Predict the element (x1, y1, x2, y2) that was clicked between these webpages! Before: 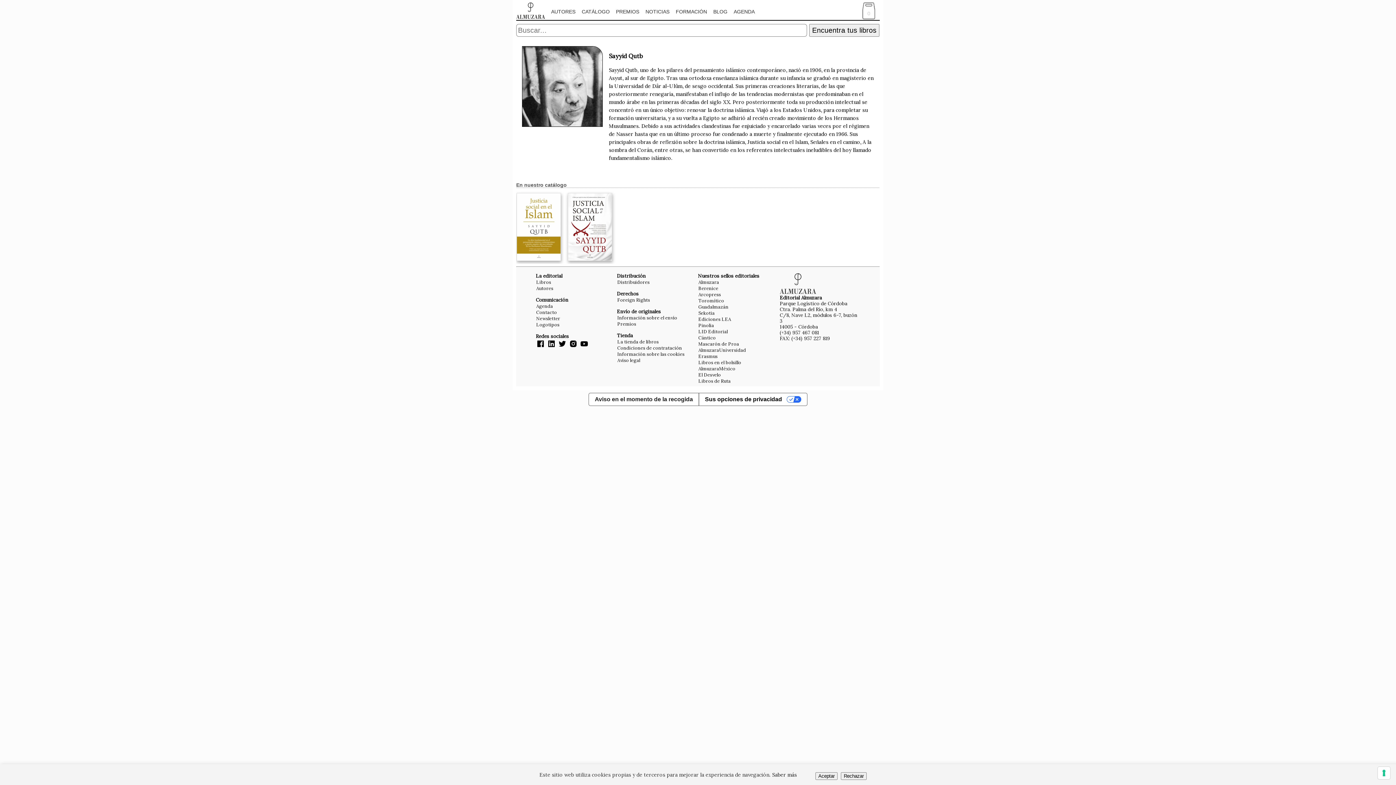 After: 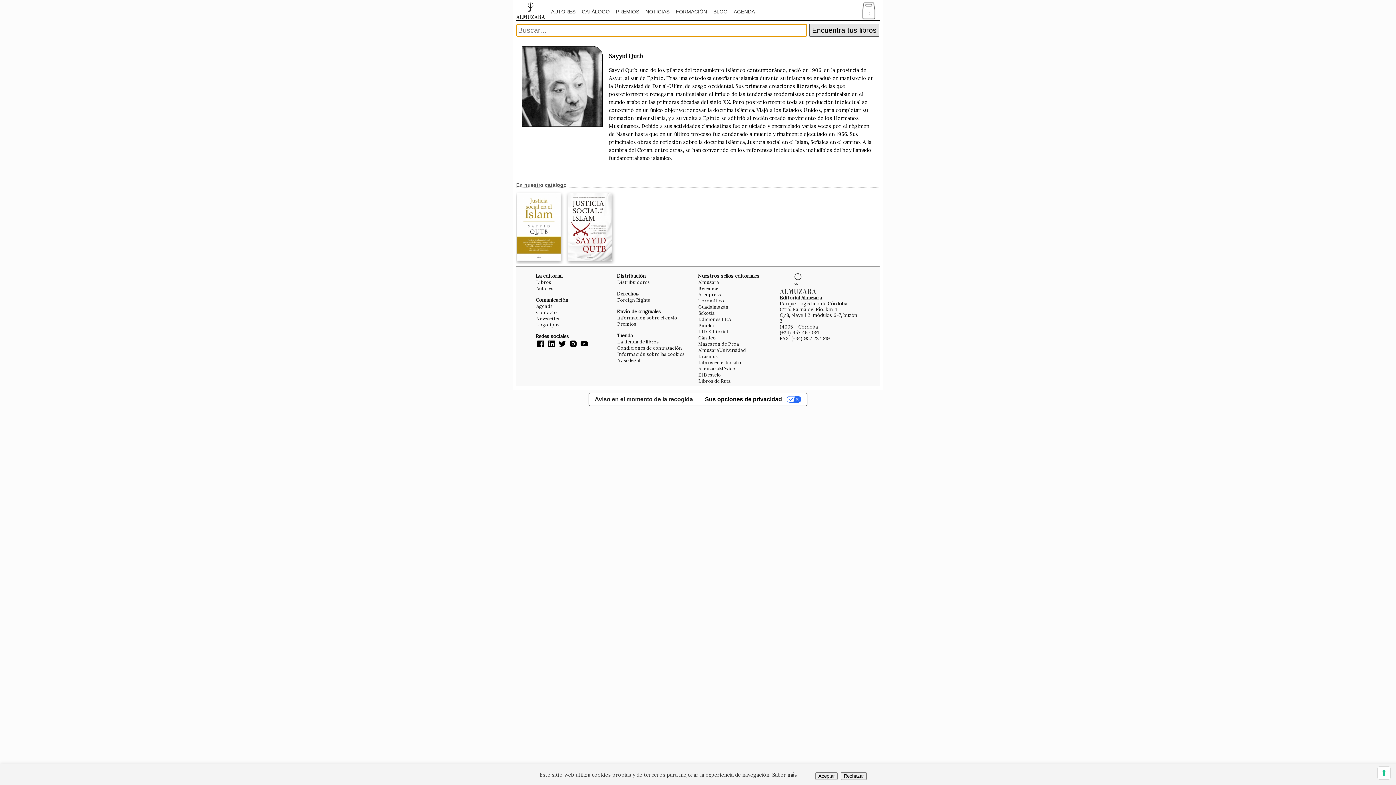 Action: label: Encuentra tus libros bbox: (809, 24, 879, 36)